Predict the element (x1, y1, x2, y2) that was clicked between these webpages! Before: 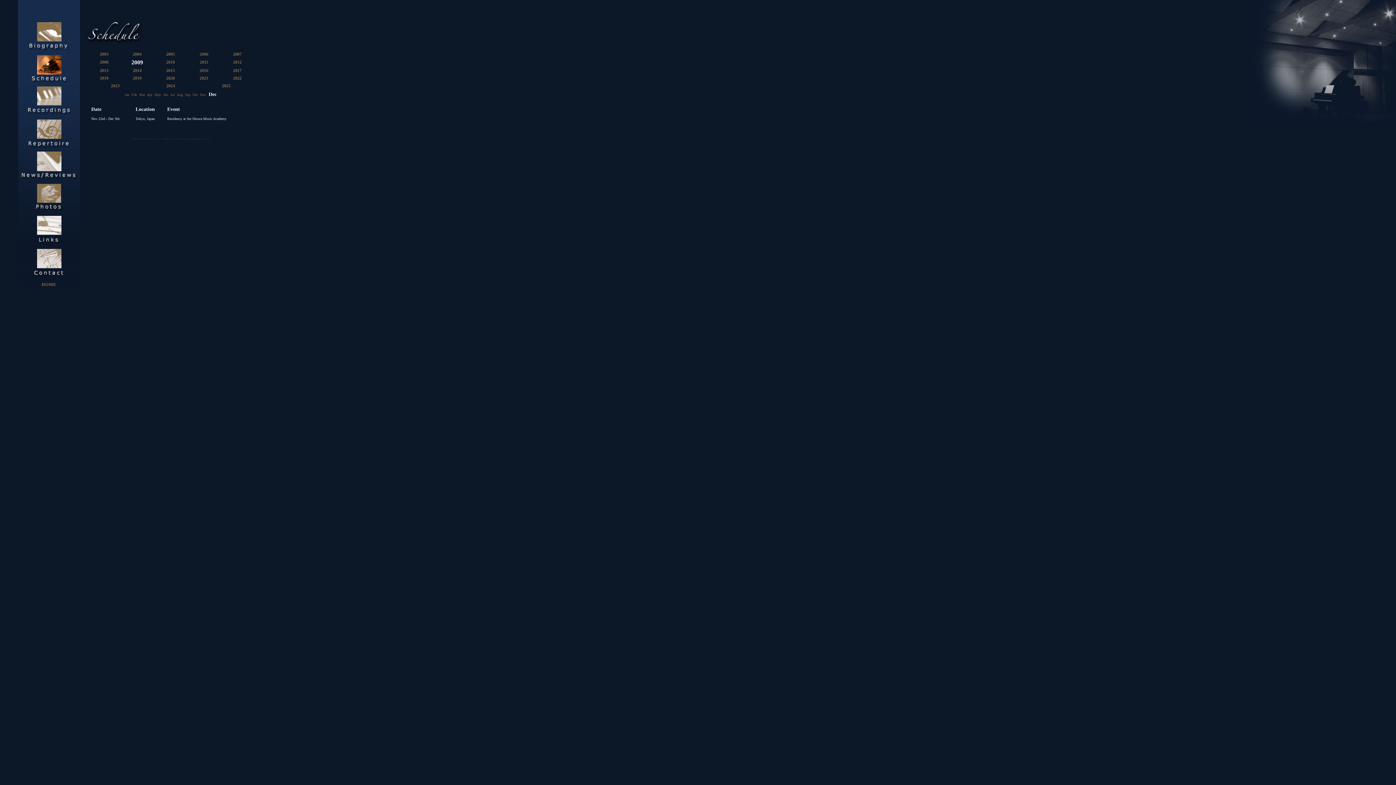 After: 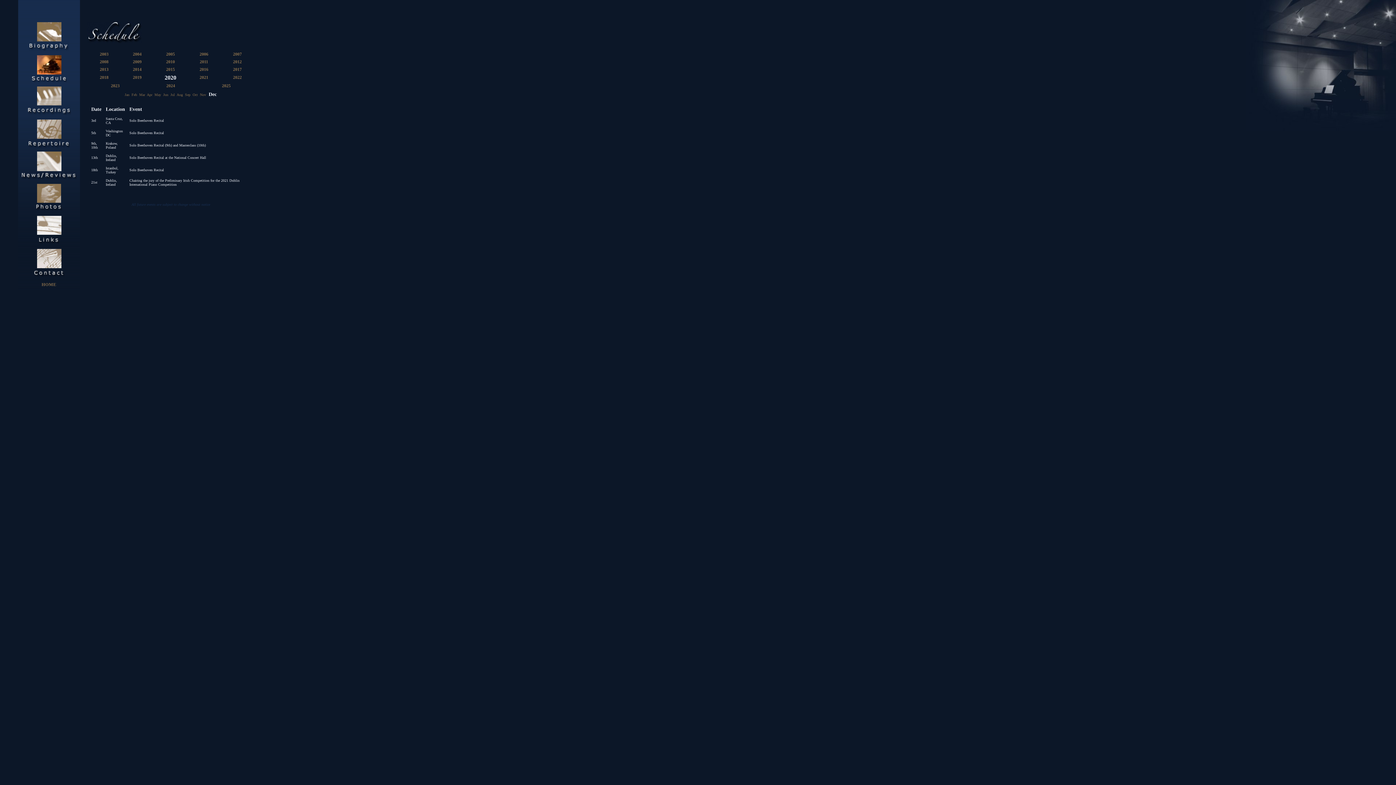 Action: label: 2020 bbox: (166, 75, 174, 80)